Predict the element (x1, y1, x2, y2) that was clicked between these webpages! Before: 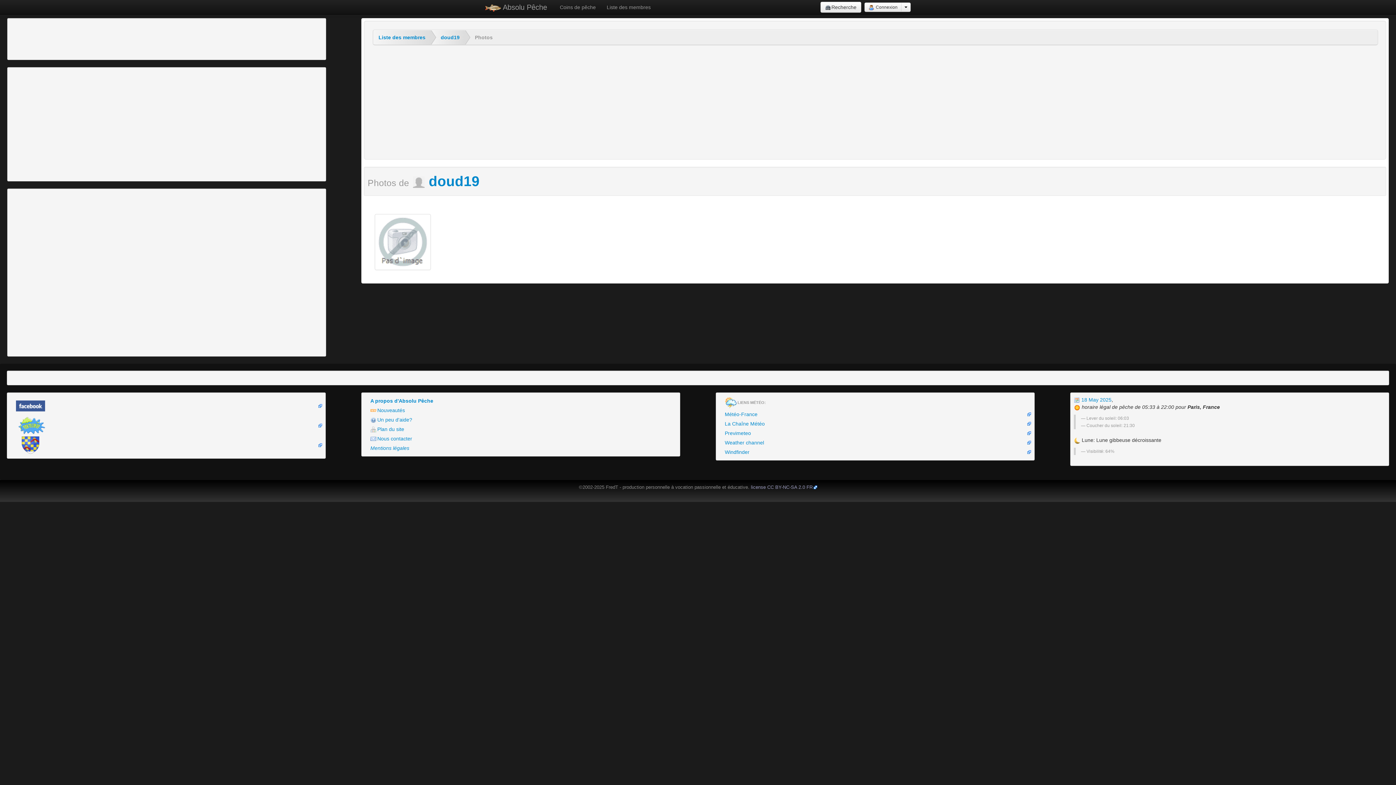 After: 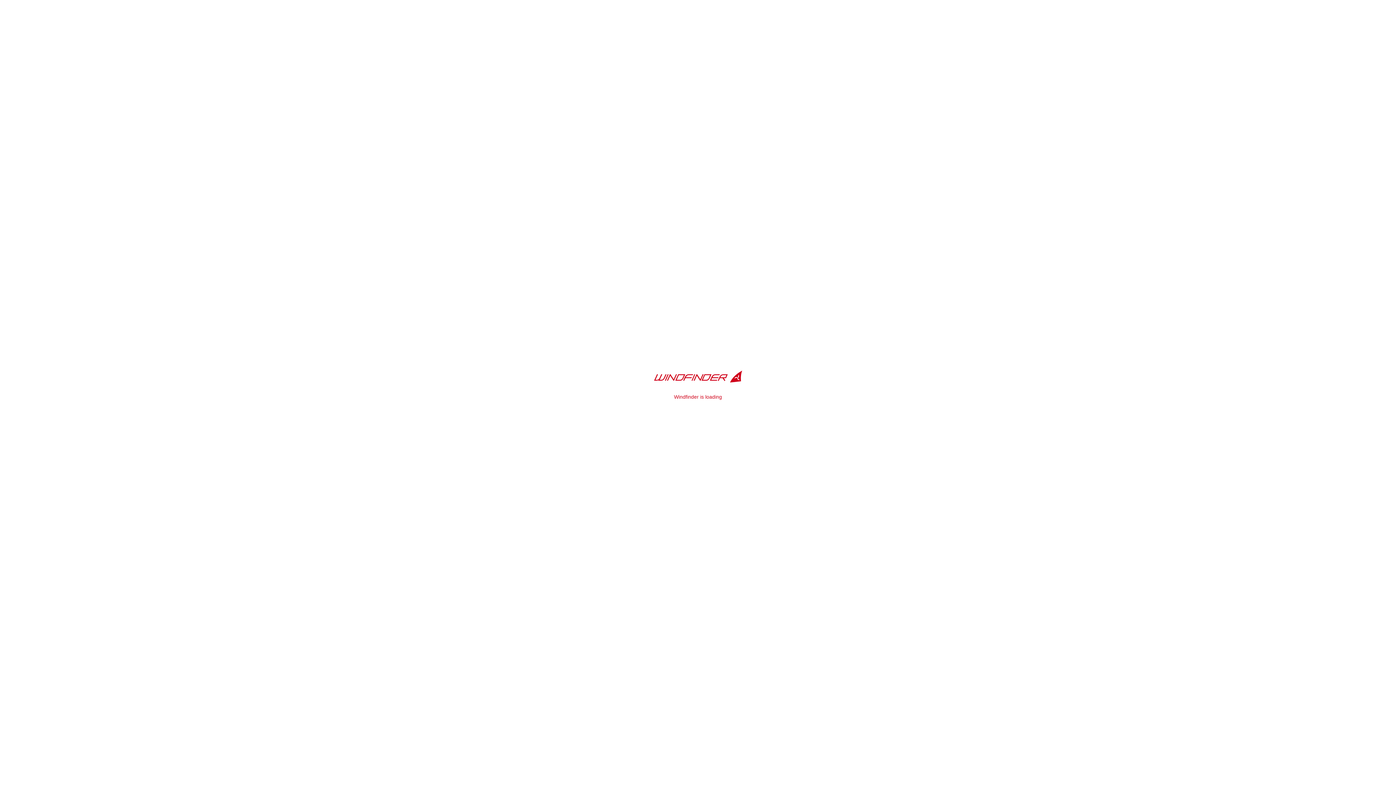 Action: label: Windfinder bbox: (719, 447, 1031, 457)